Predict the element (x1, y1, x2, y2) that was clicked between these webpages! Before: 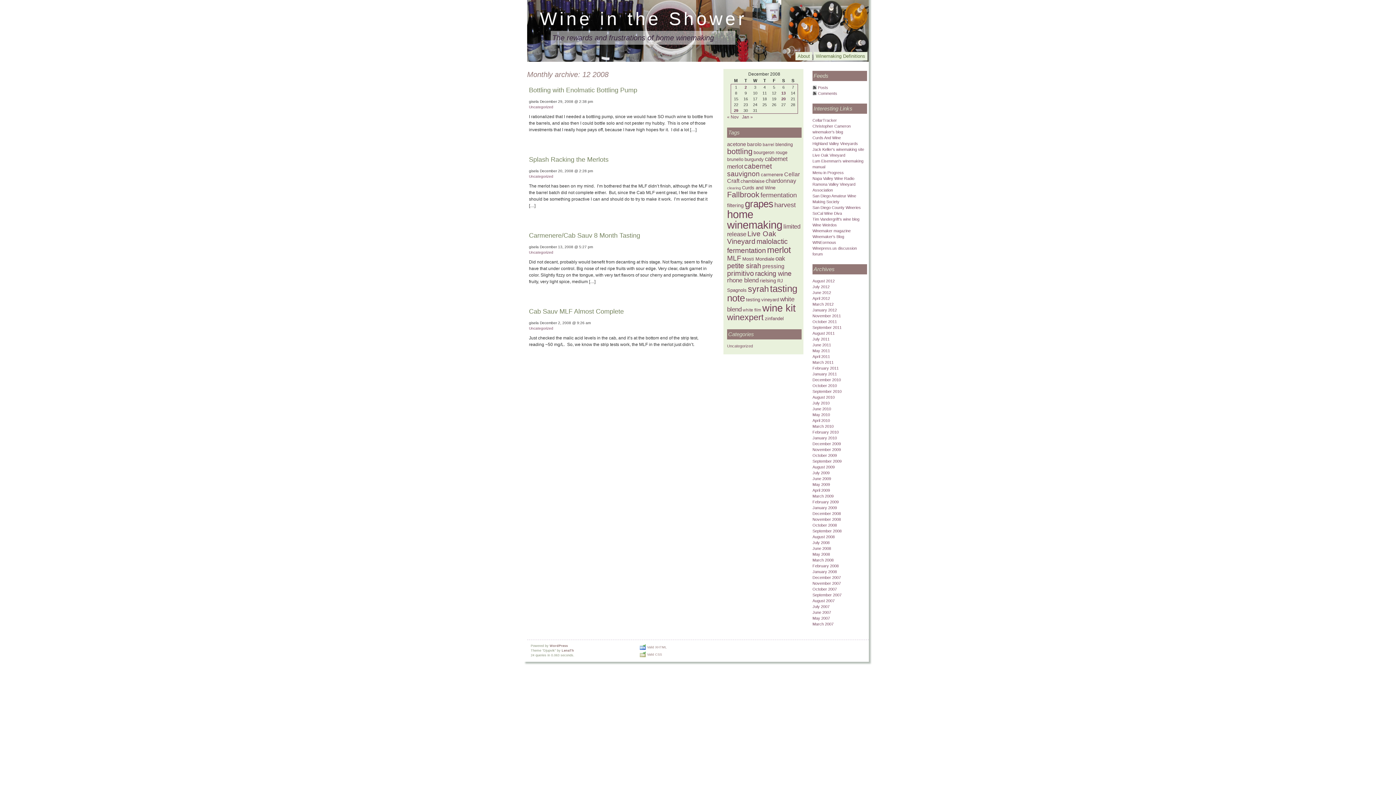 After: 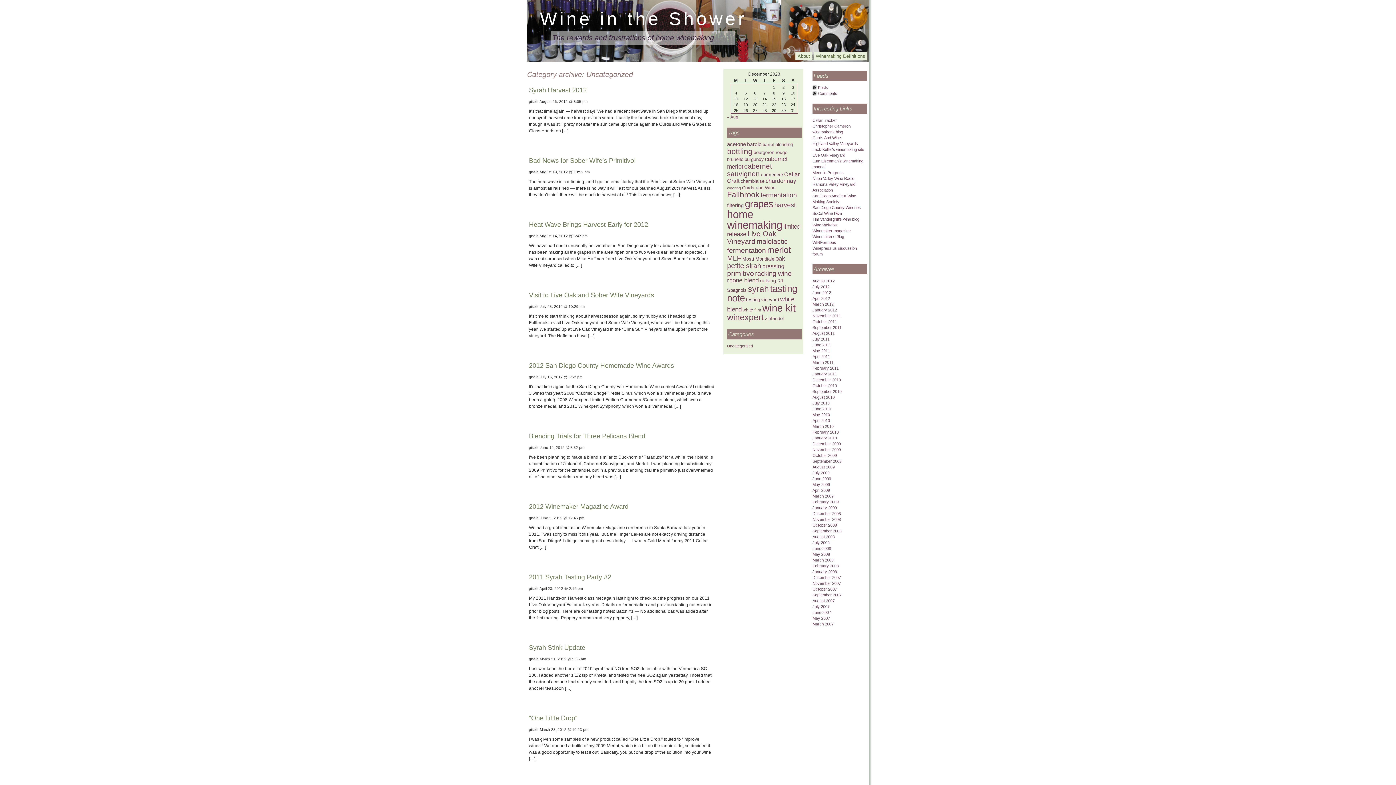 Action: bbox: (529, 174, 553, 178) label: Uncategorized